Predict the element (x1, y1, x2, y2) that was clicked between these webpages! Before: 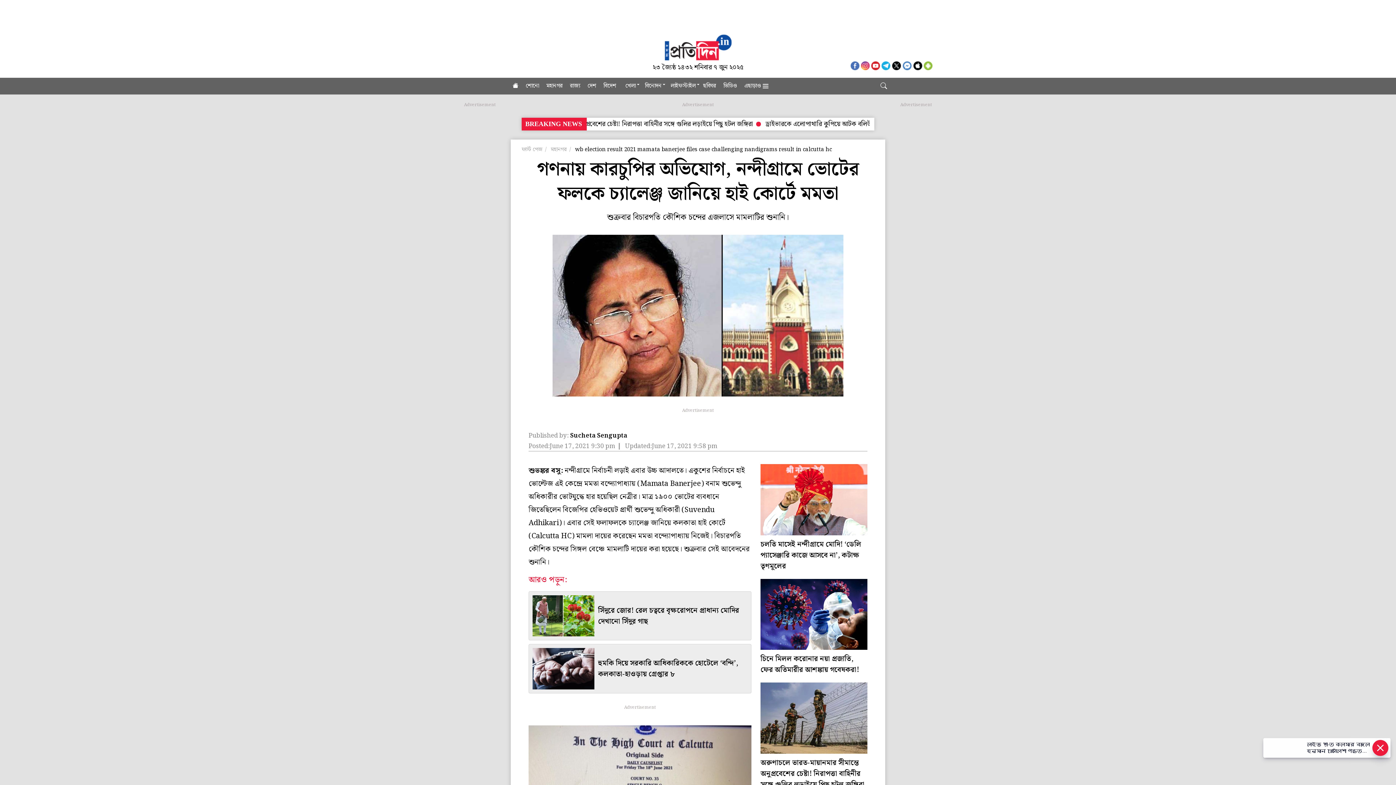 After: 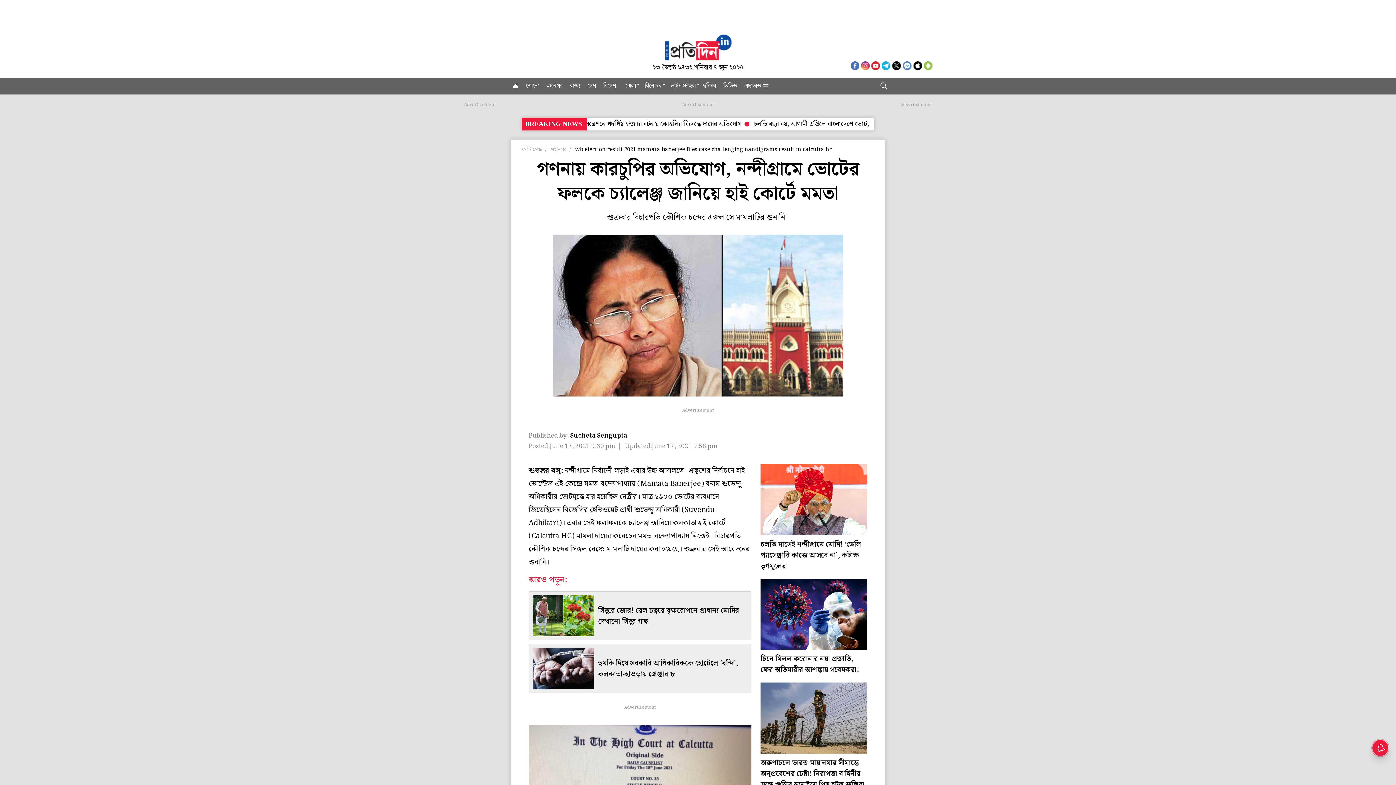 Action: bbox: (913, 60, 922, 70)